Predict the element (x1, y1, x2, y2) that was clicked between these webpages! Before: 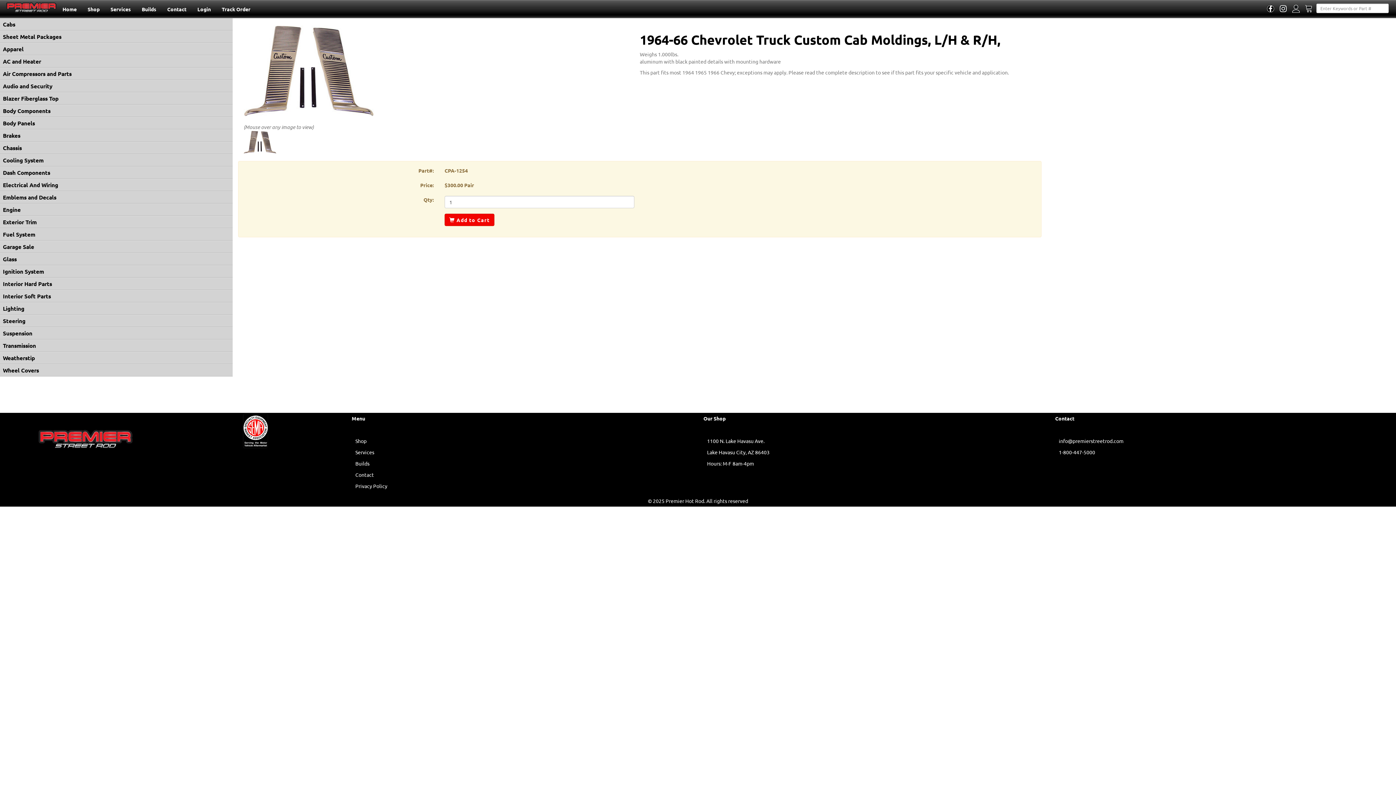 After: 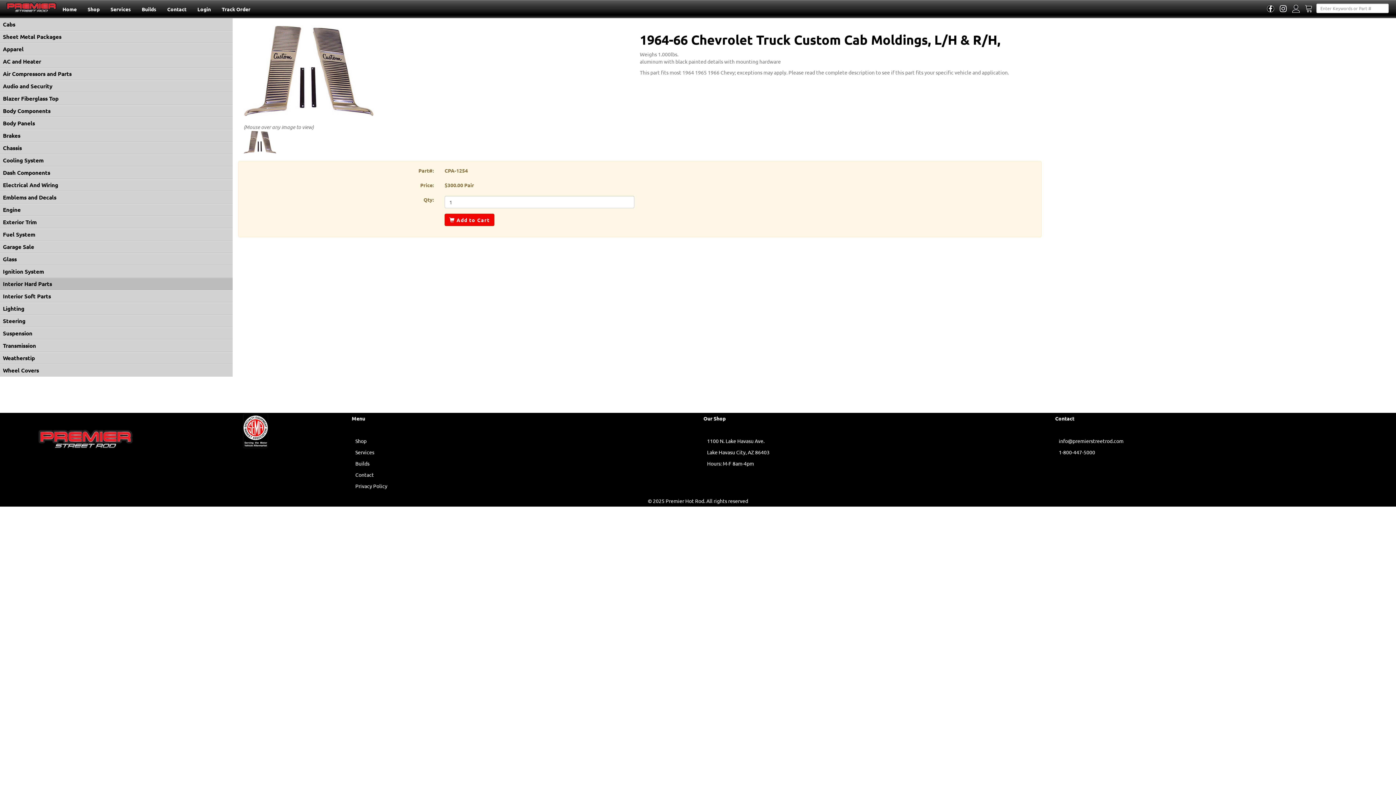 Action: label: Interior Hard Parts bbox: (0, 277, 232, 290)